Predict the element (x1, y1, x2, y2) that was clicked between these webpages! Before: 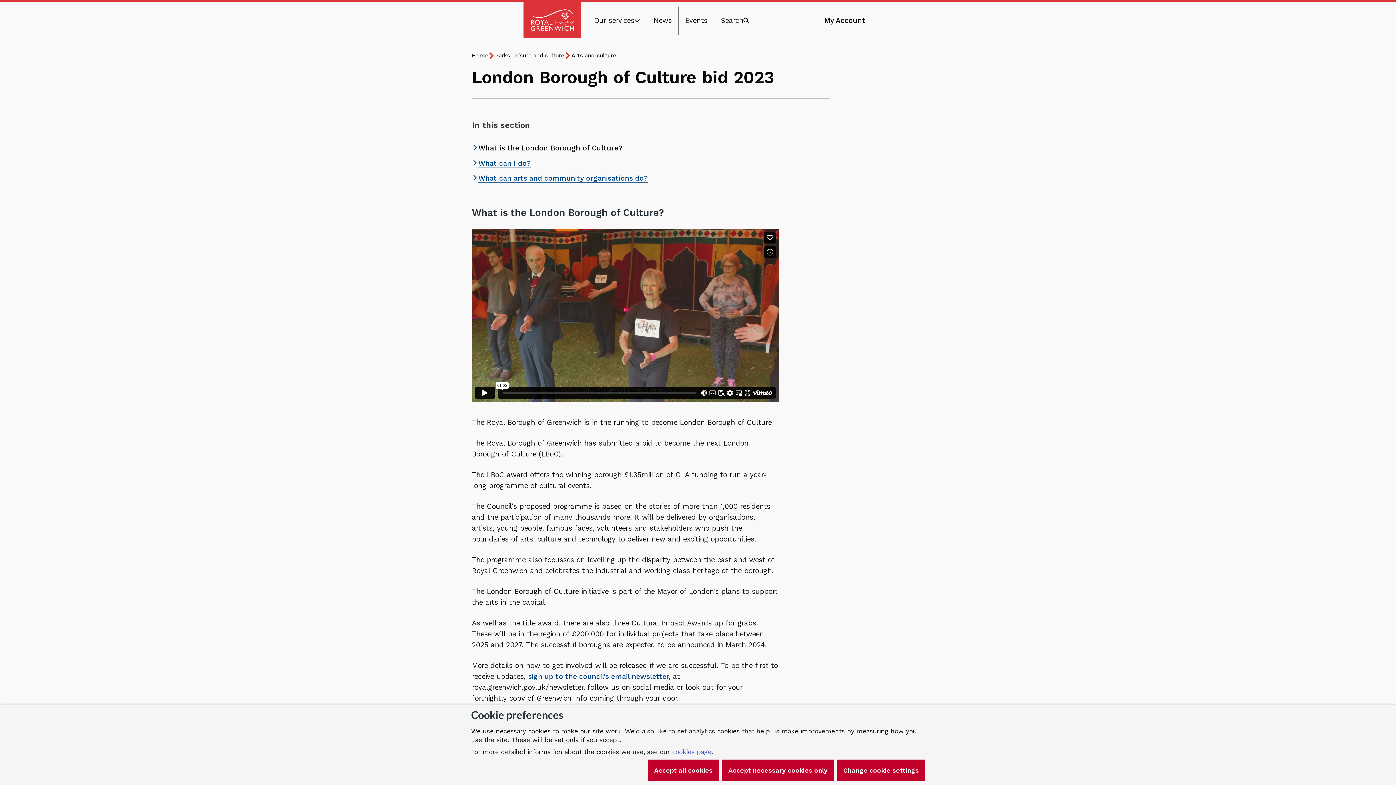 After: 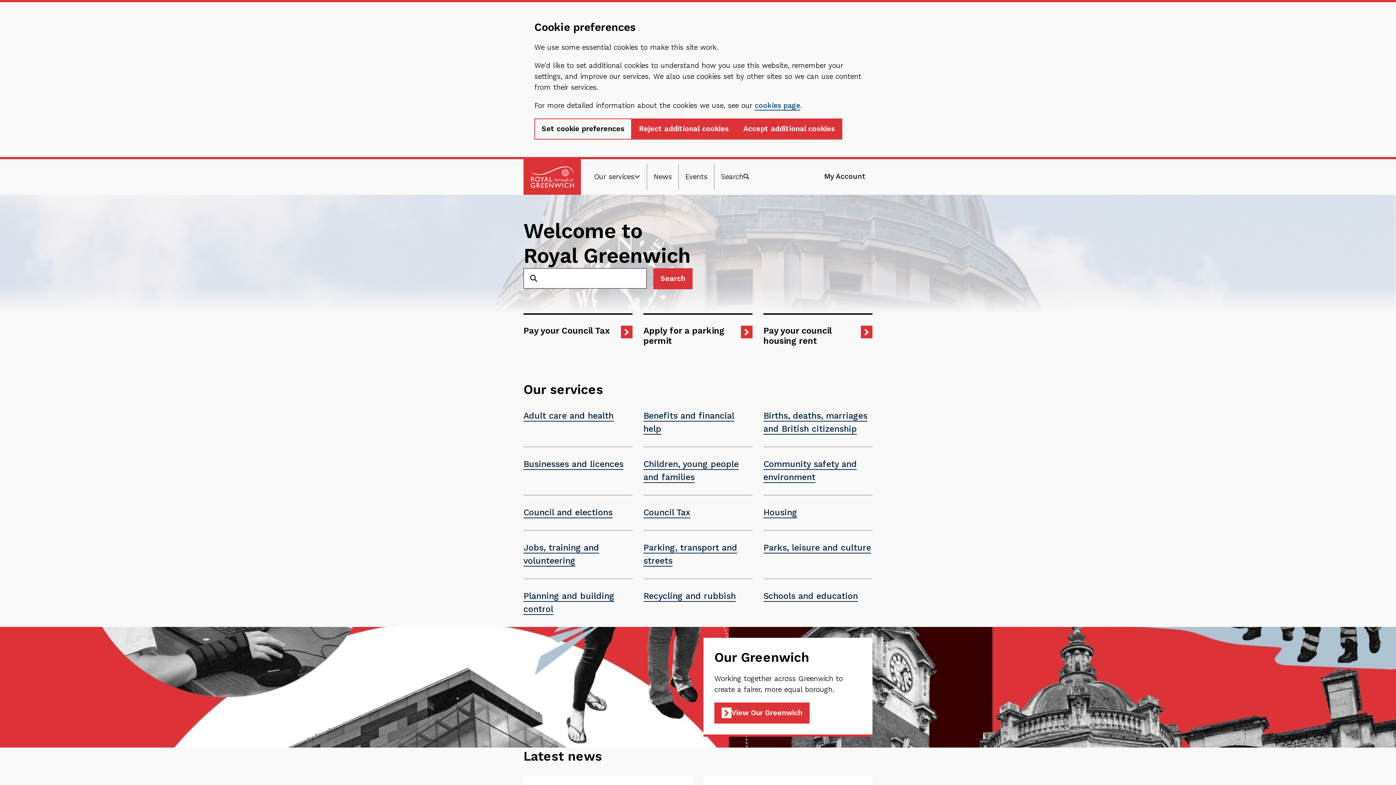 Action: label: Home bbox: (472, 51, 488, 60)